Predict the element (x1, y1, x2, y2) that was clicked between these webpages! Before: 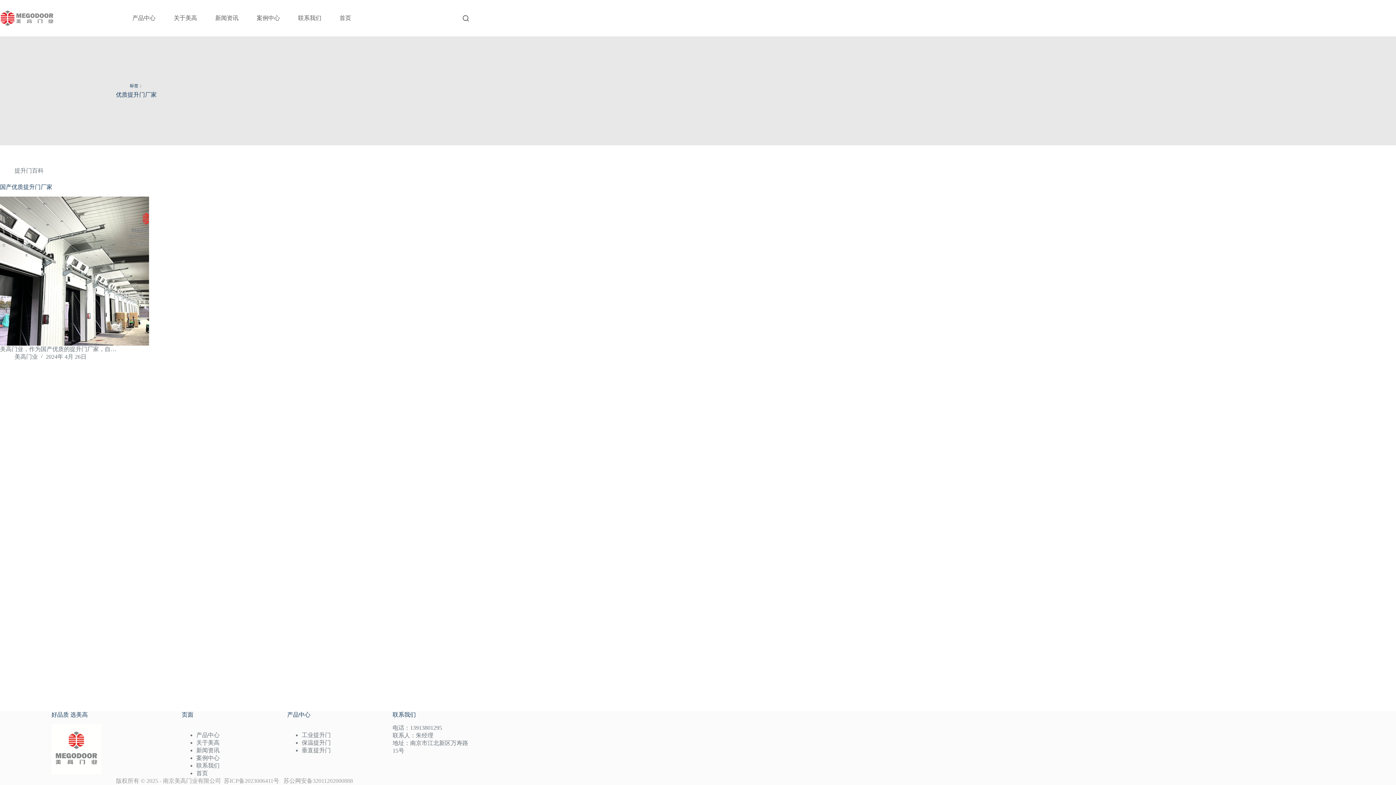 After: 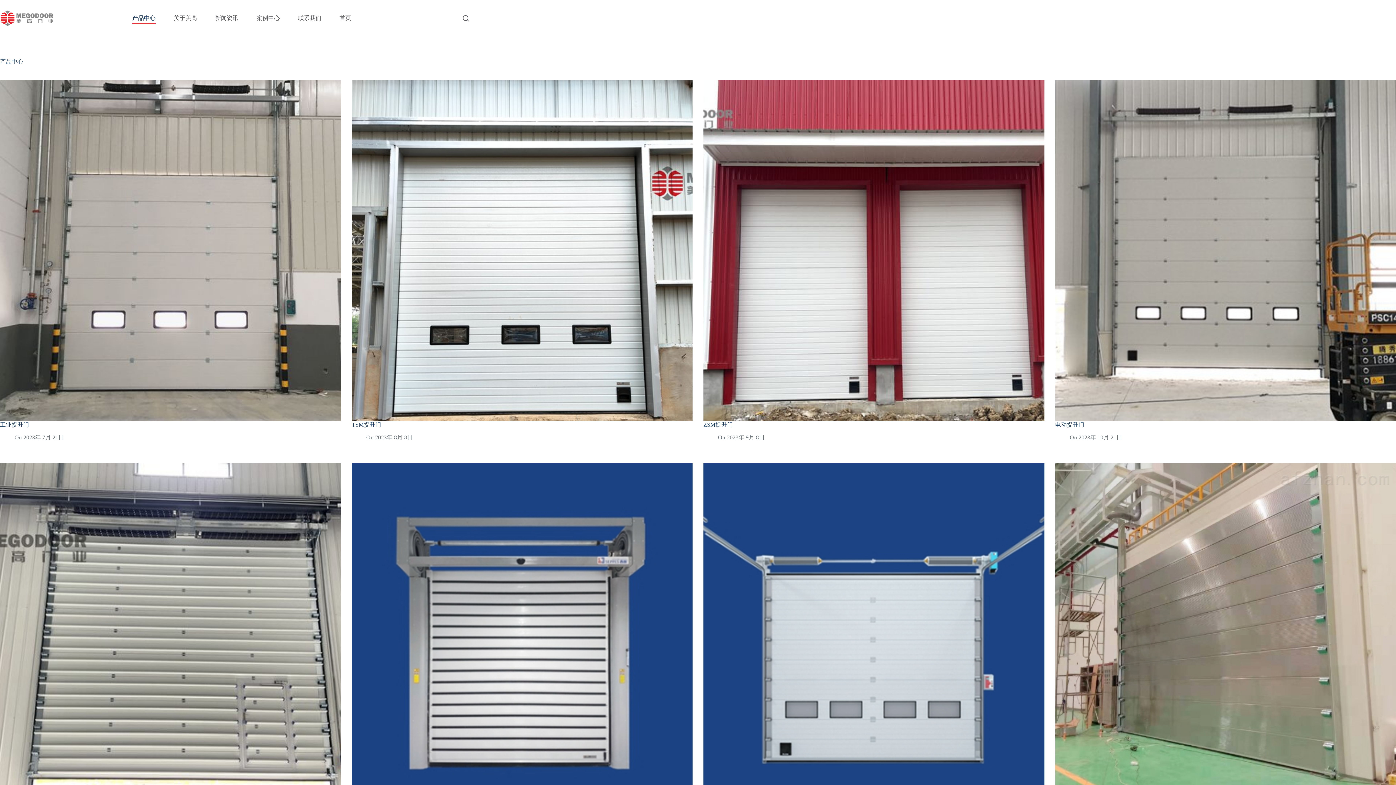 Action: label: 产品中心 bbox: (196, 732, 219, 738)